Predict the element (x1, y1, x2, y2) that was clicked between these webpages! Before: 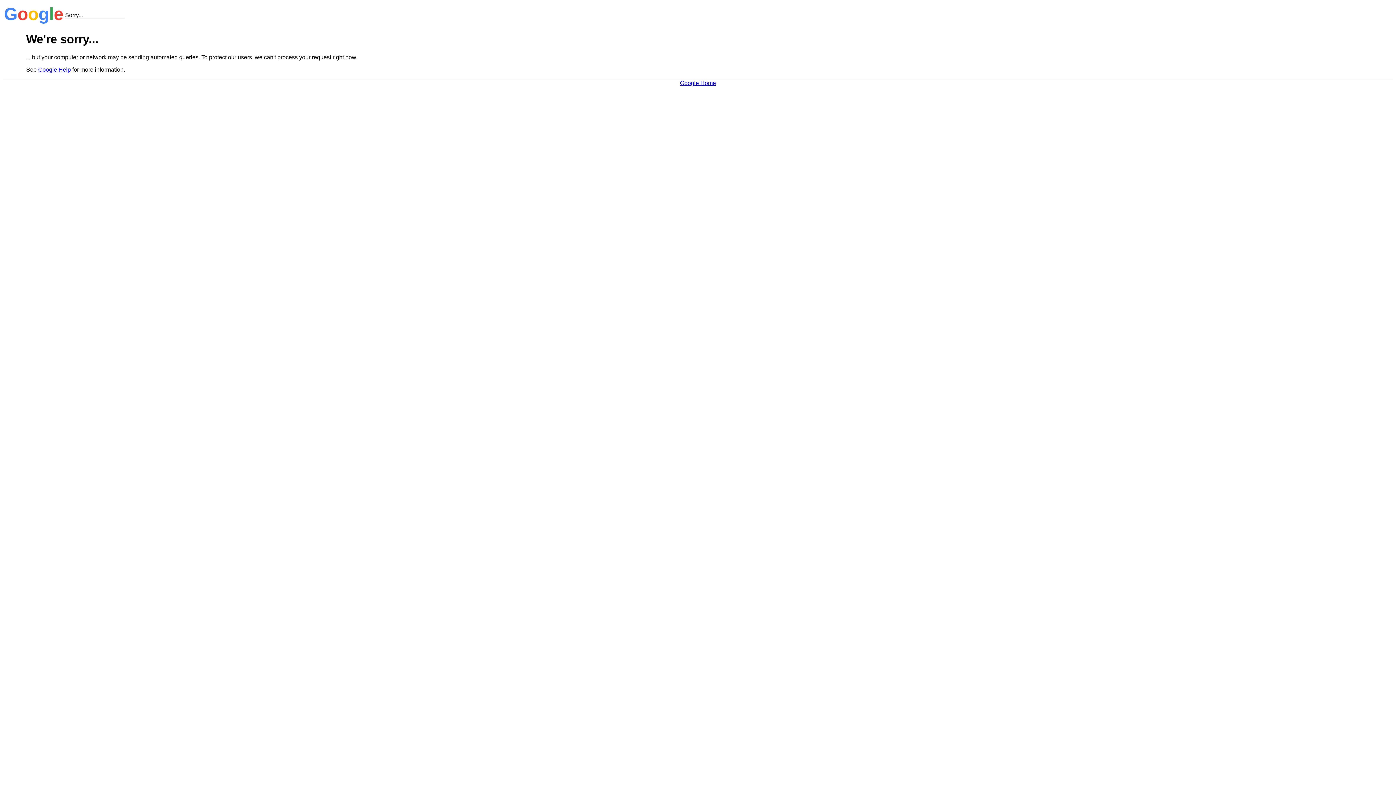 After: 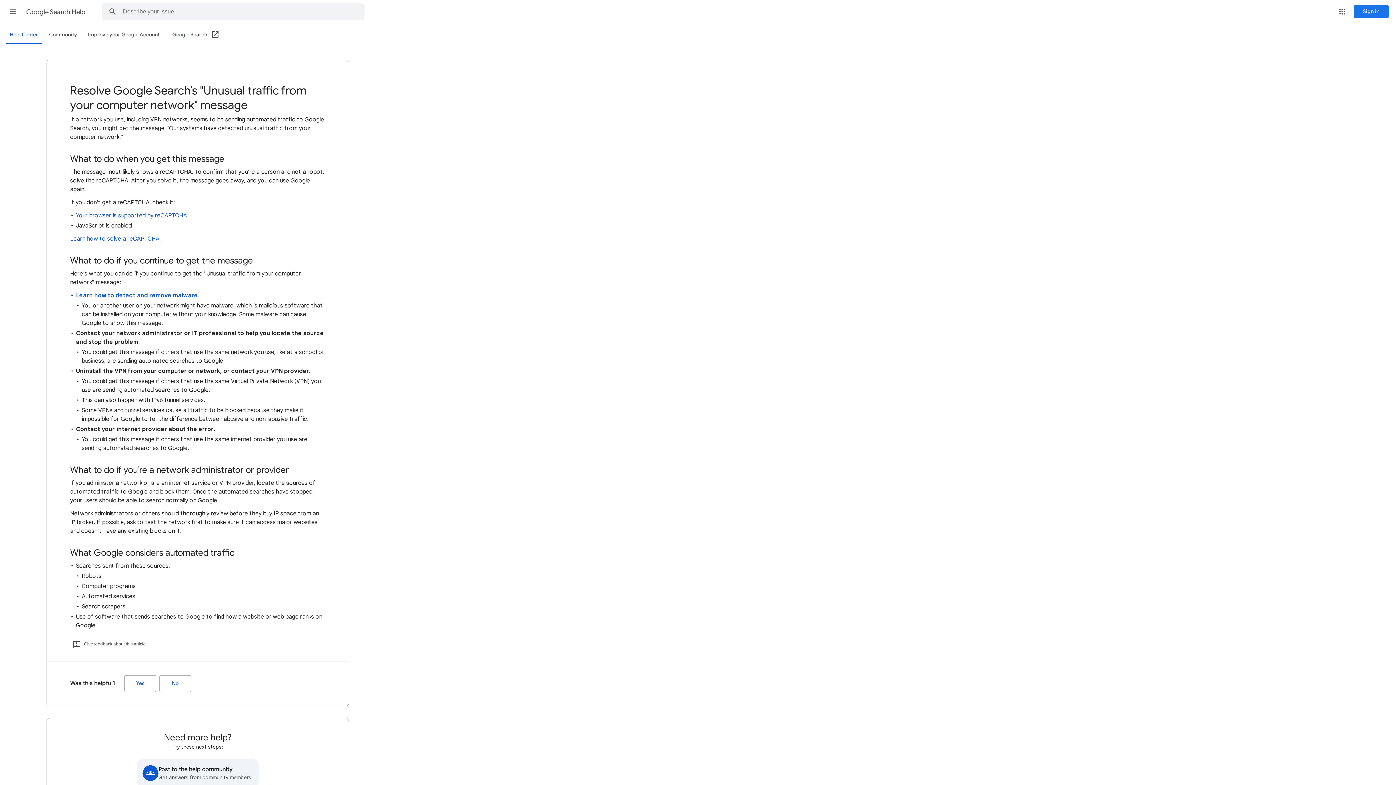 Action: label: Google Help bbox: (38, 66, 70, 72)